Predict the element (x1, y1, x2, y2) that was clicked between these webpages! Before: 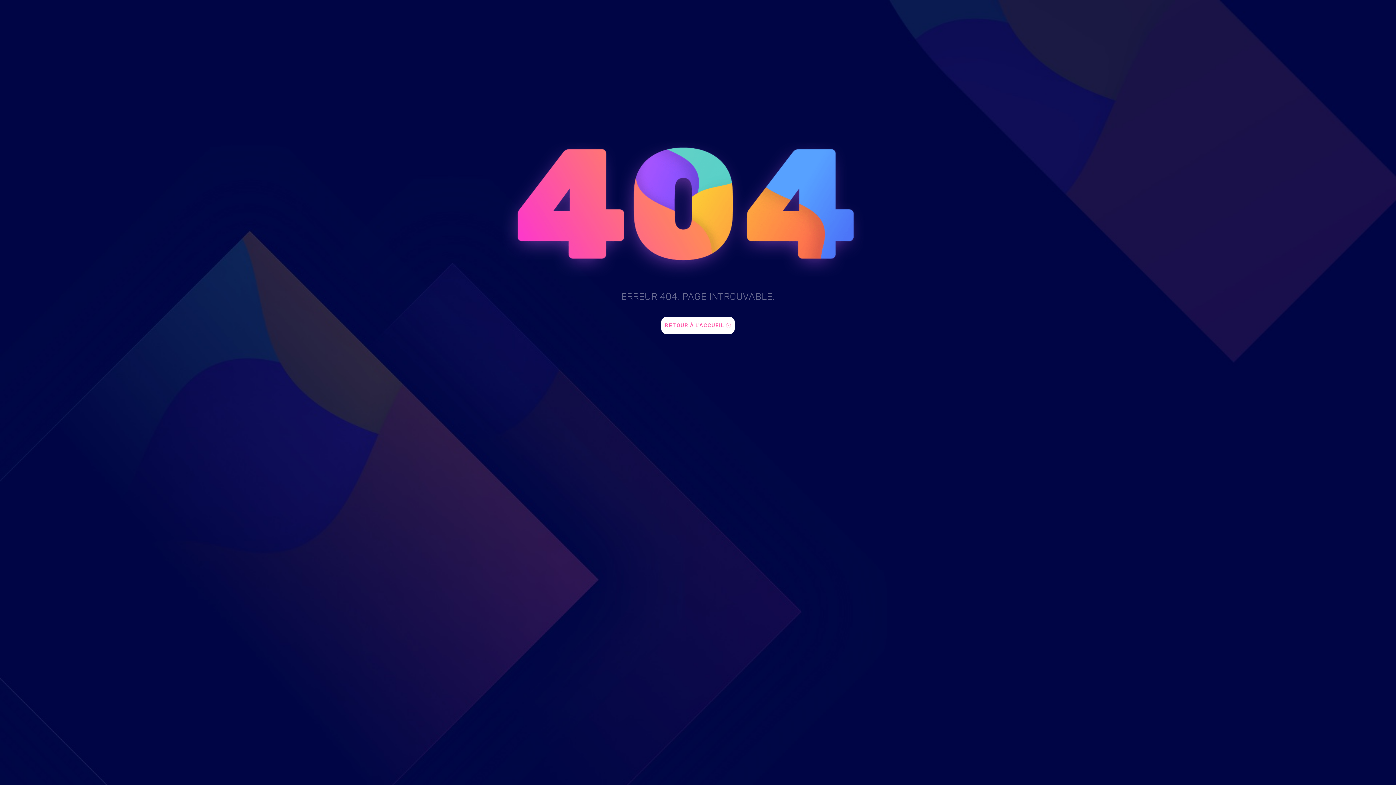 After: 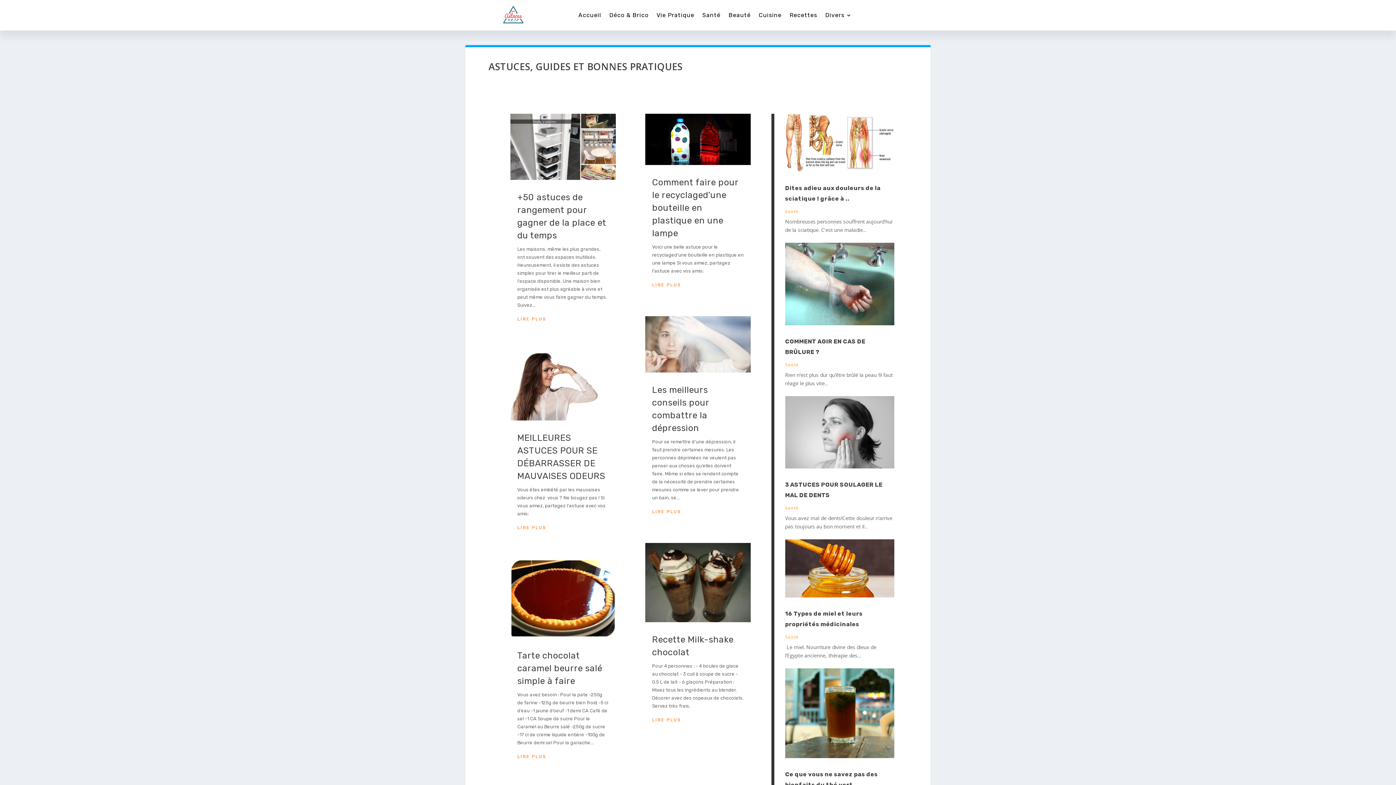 Action: label: RETOUR À L'ACCUEIL bbox: (661, 317, 734, 334)